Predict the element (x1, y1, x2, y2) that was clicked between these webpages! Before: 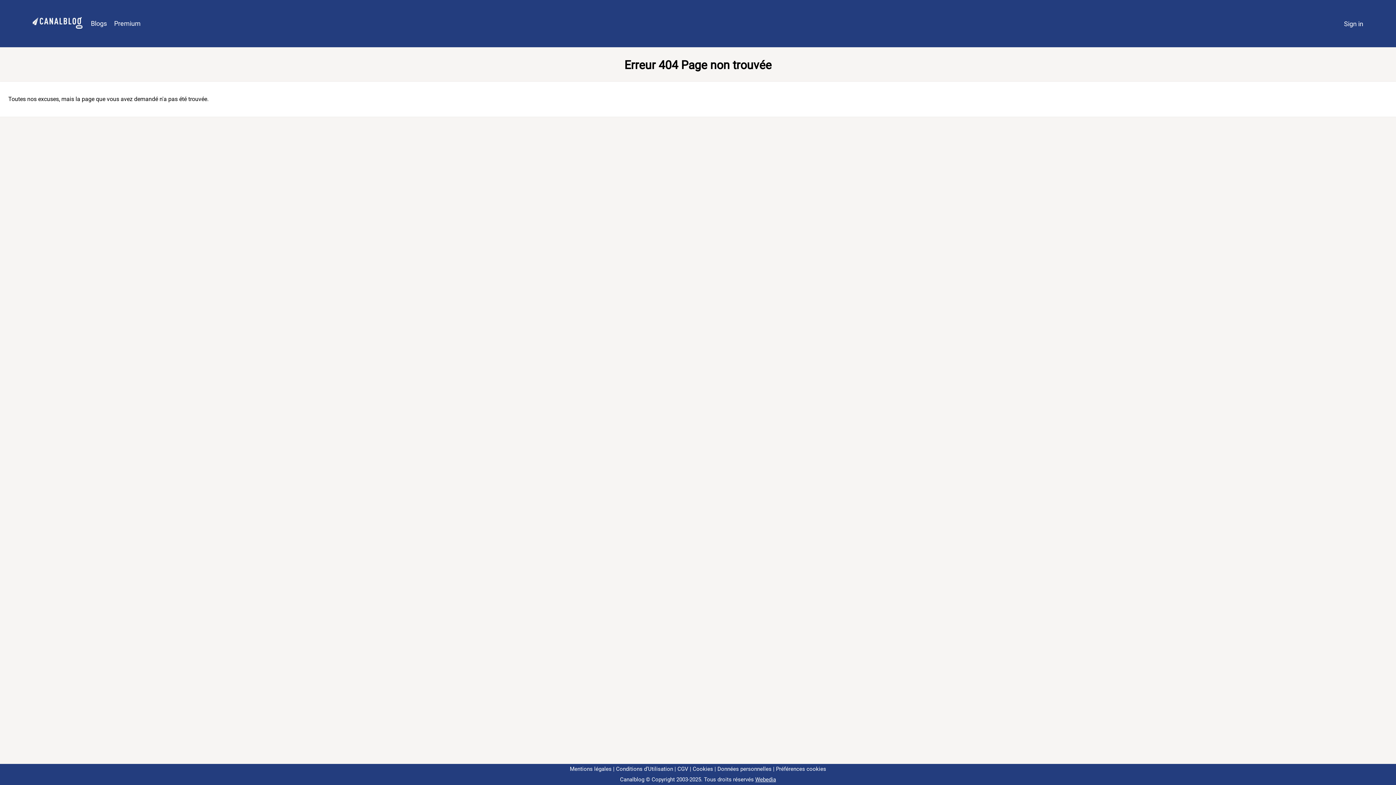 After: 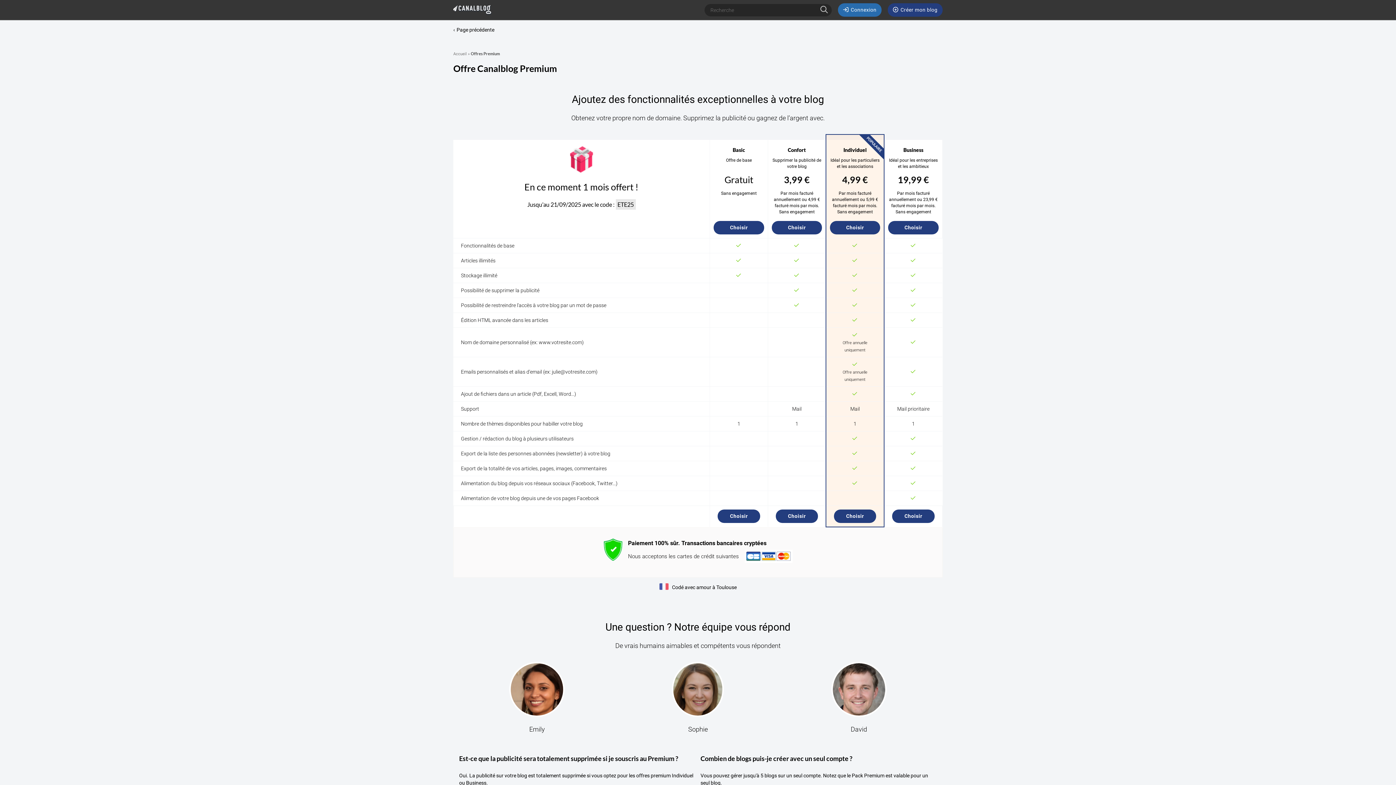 Action: bbox: (110, 16, 144, 31) label: Premium